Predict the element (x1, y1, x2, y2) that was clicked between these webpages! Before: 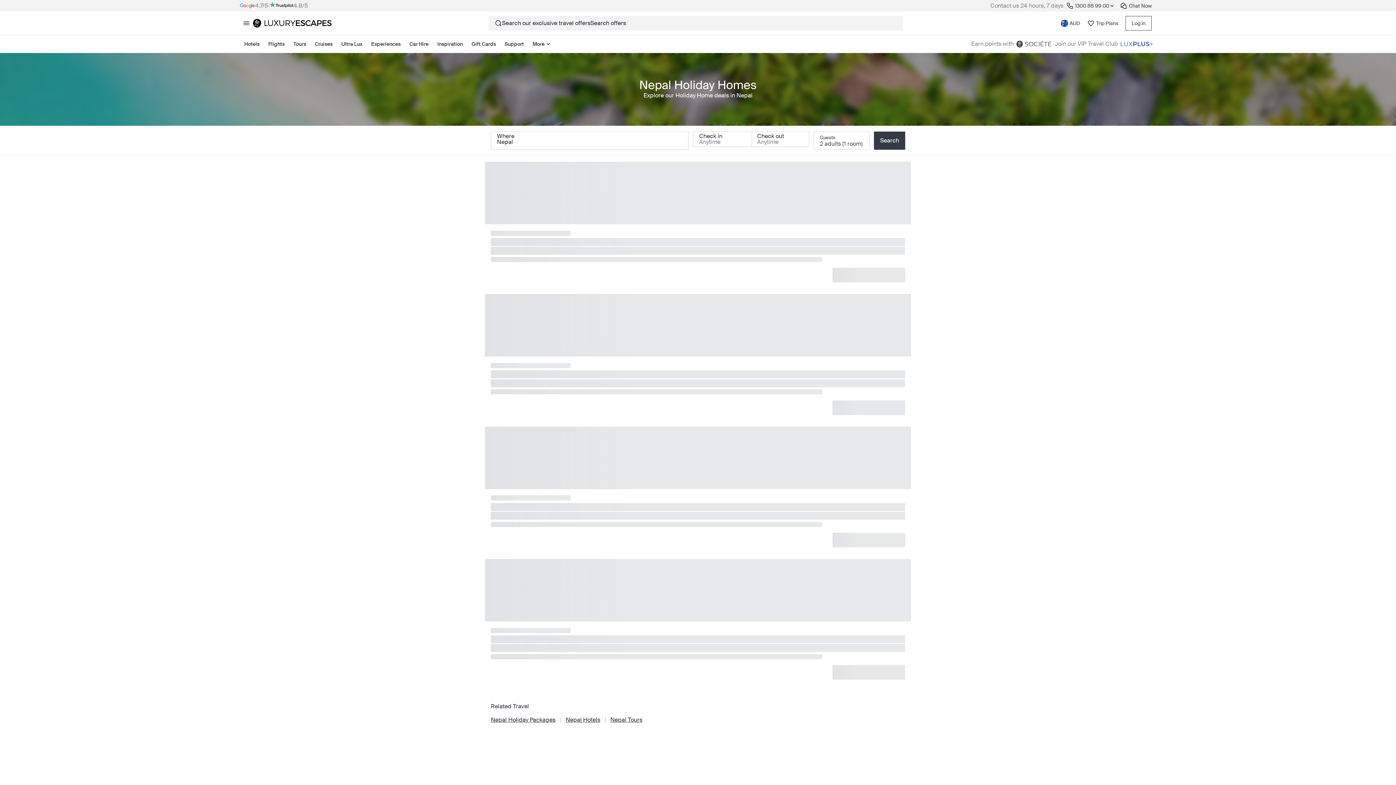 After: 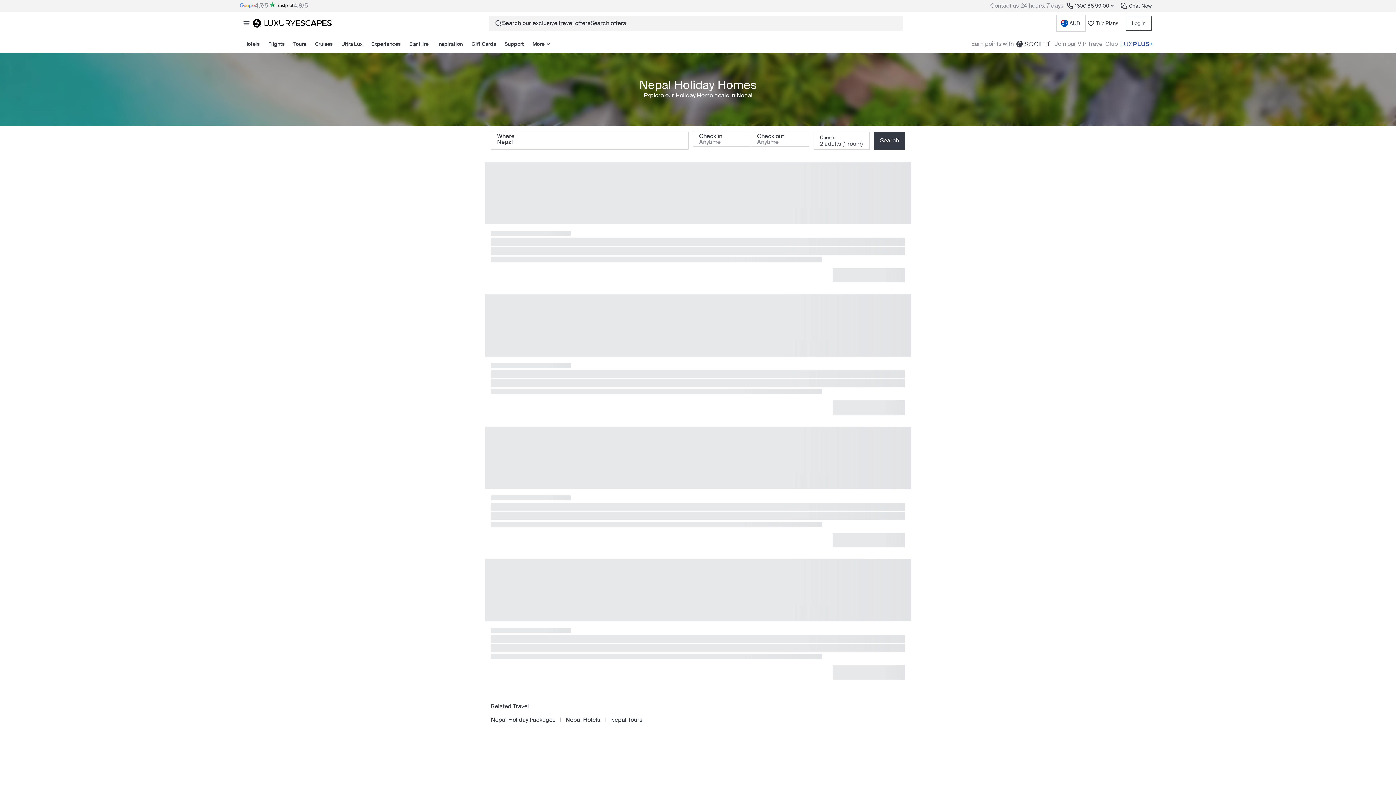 Action: bbox: (1058, 16, 1084, 30) label: AUD